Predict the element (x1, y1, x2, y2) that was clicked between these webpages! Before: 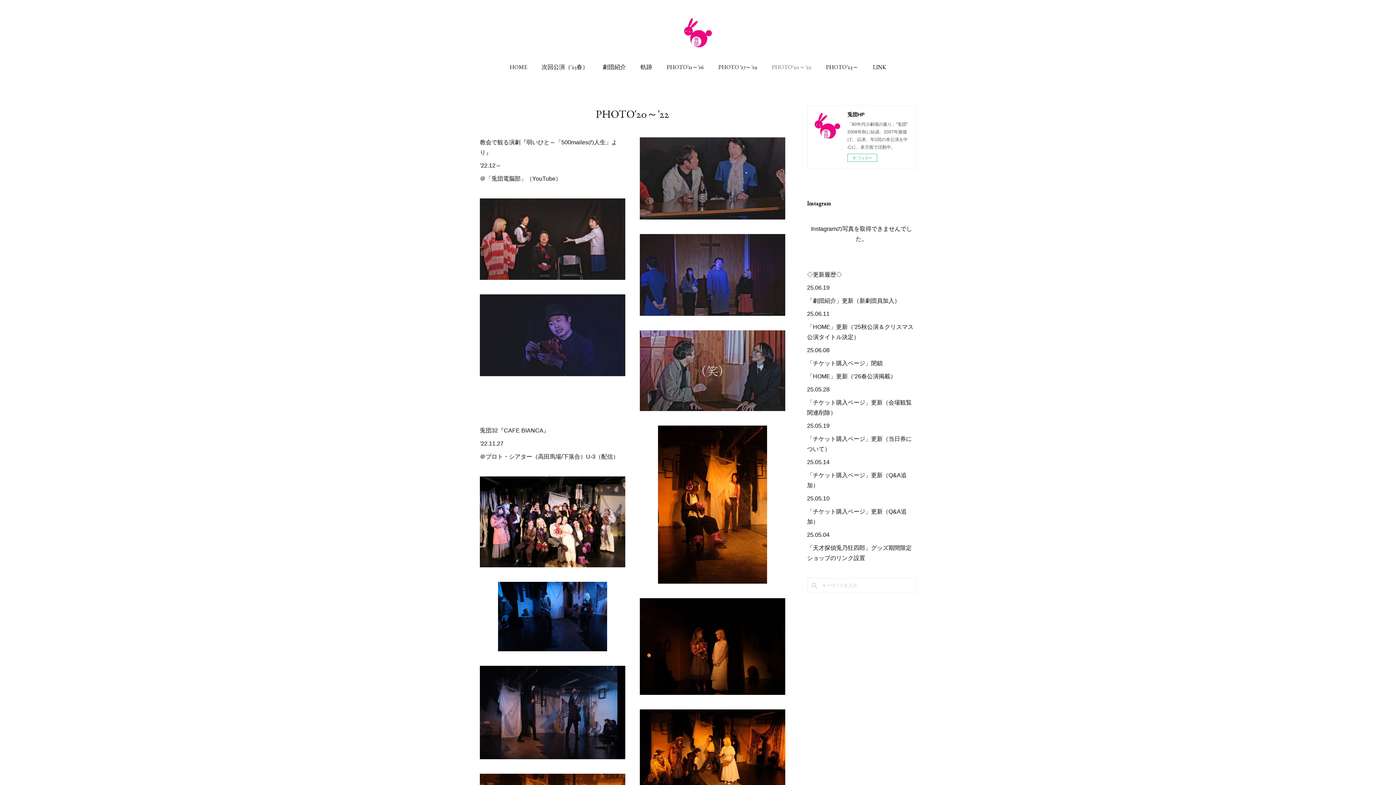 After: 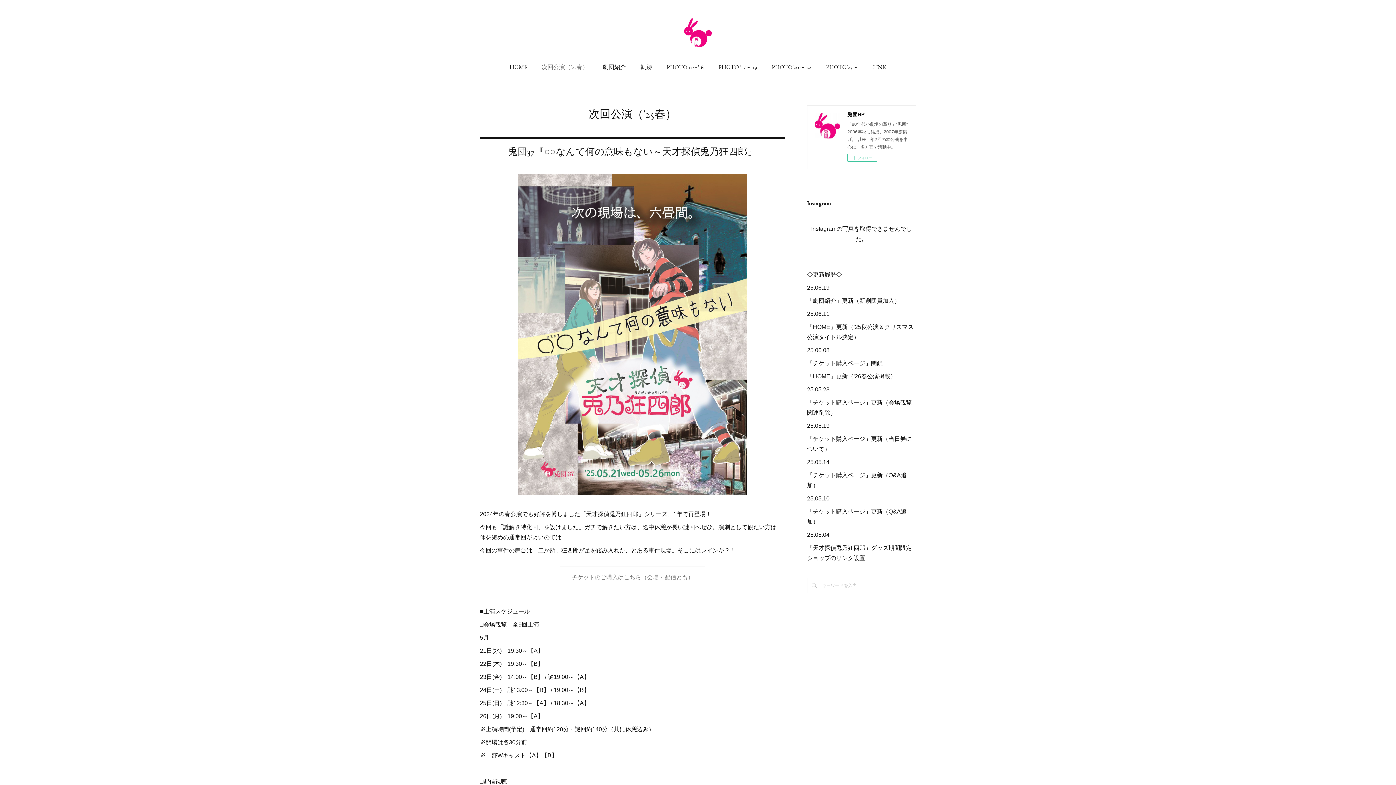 Action: bbox: (534, 58, 595, 76) label: 次回公演（'25春）